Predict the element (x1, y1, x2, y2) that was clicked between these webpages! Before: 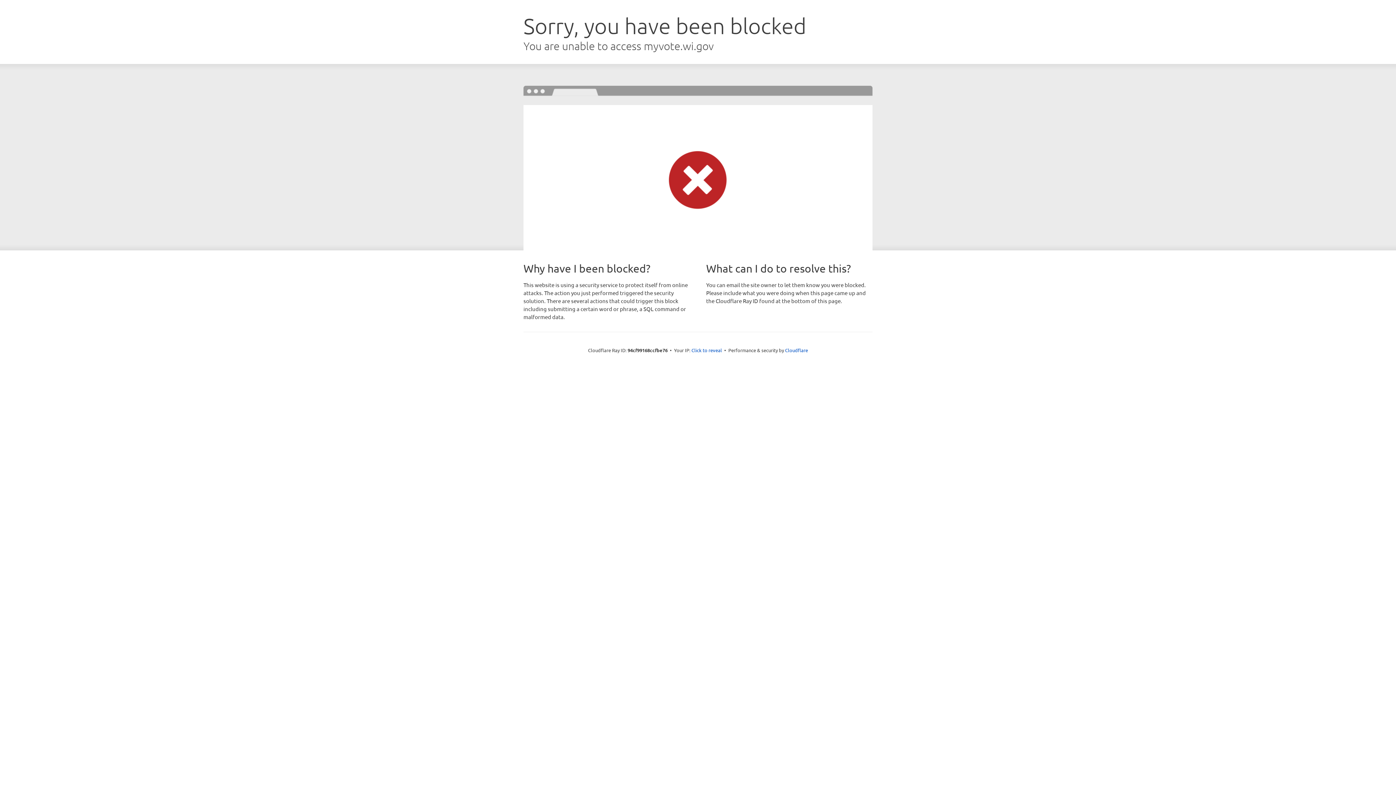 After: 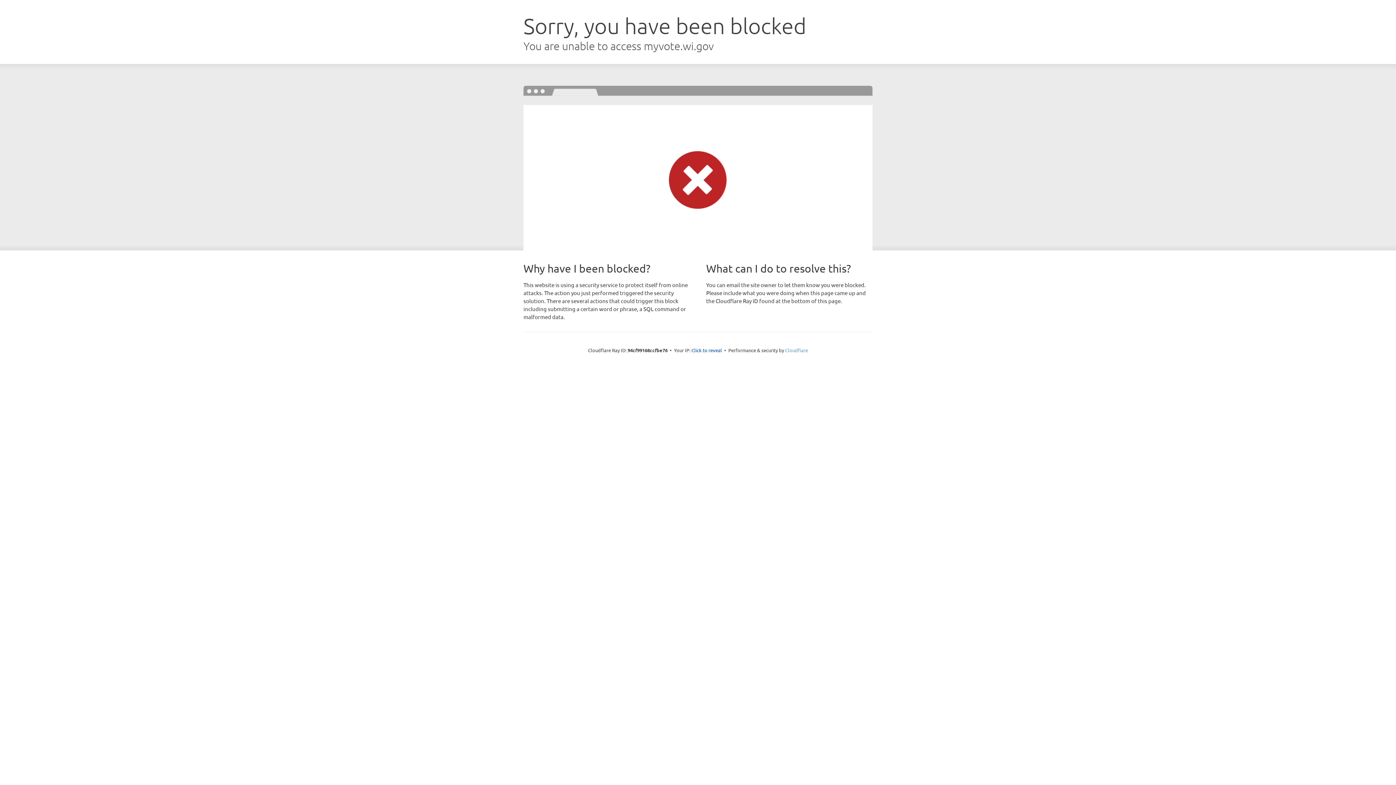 Action: bbox: (785, 347, 808, 353) label: Cloudflare